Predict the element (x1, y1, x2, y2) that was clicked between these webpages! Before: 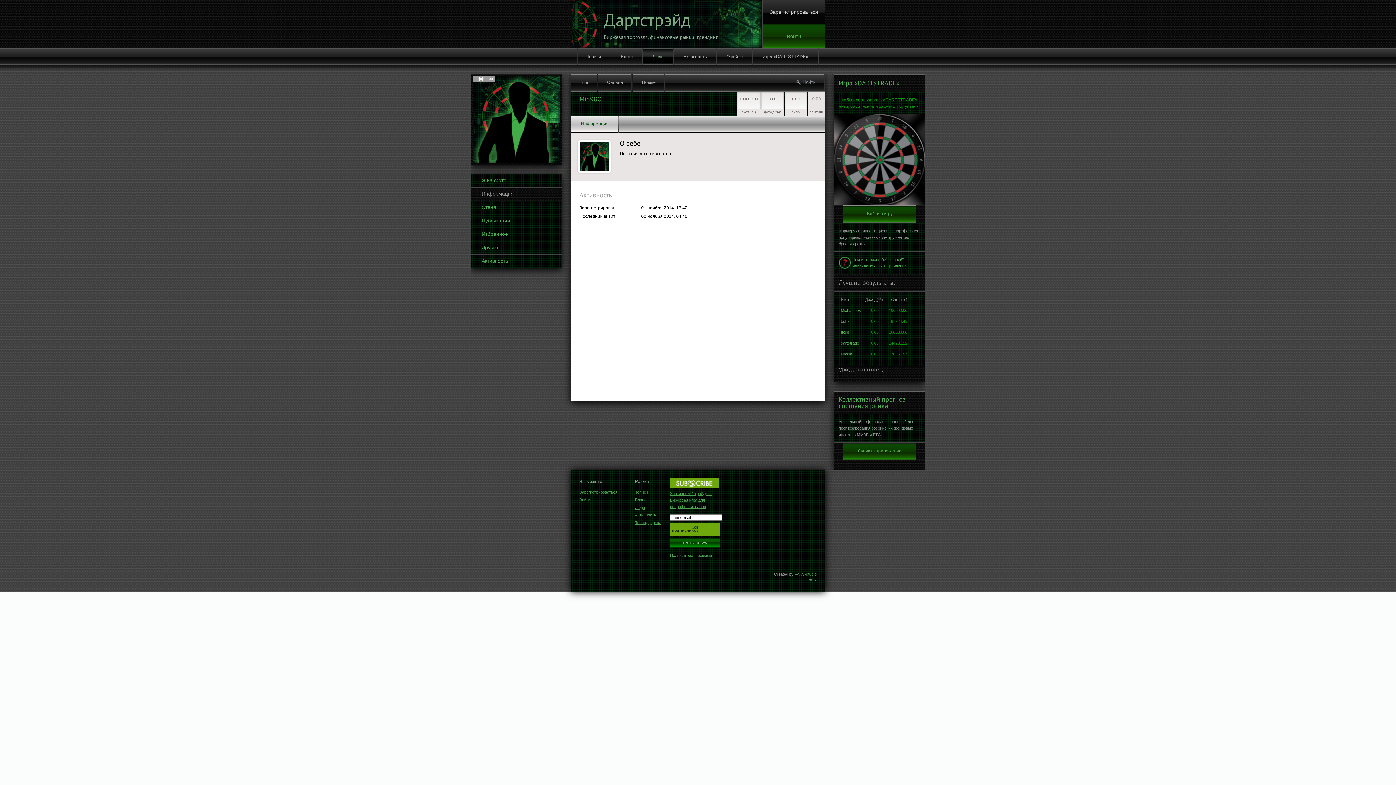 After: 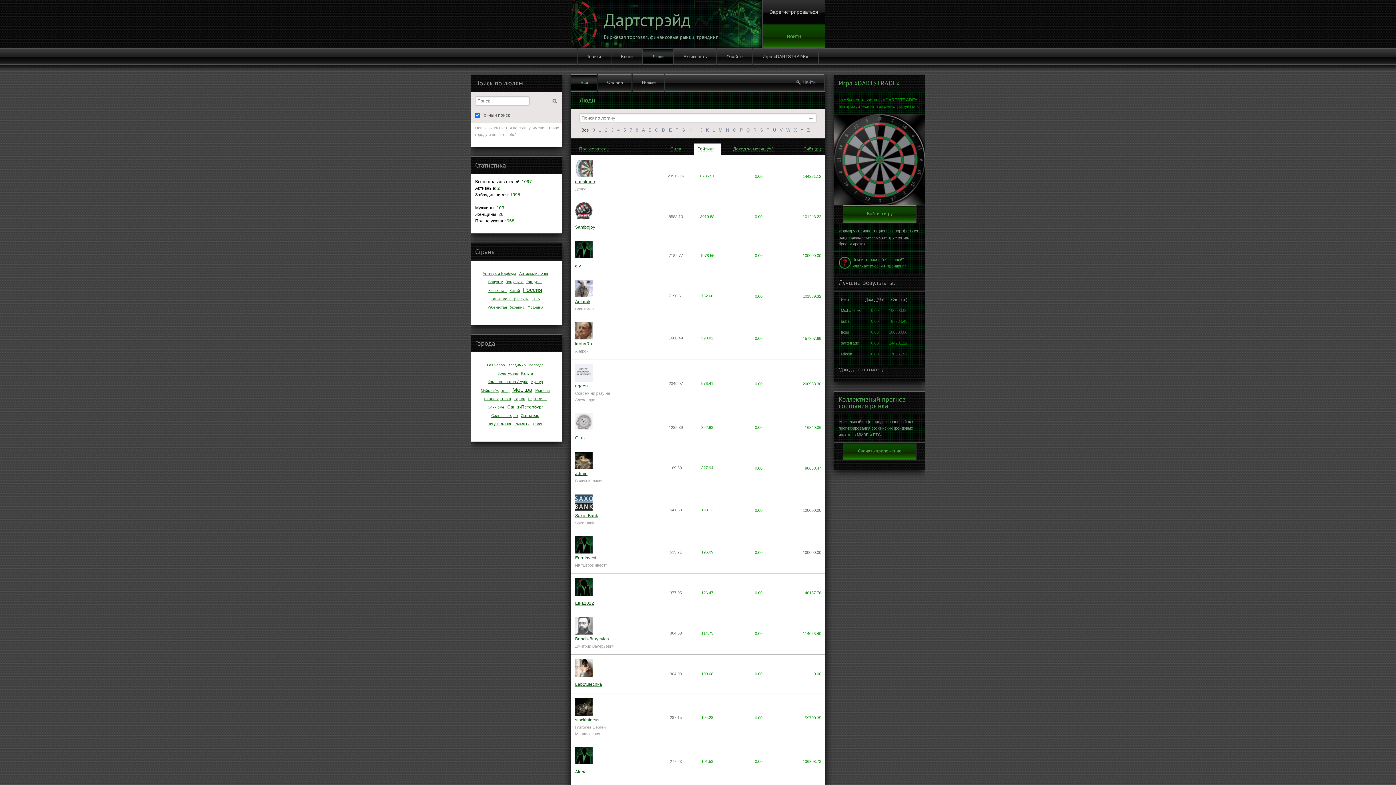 Action: label: Все bbox: (571, 74, 597, 91)